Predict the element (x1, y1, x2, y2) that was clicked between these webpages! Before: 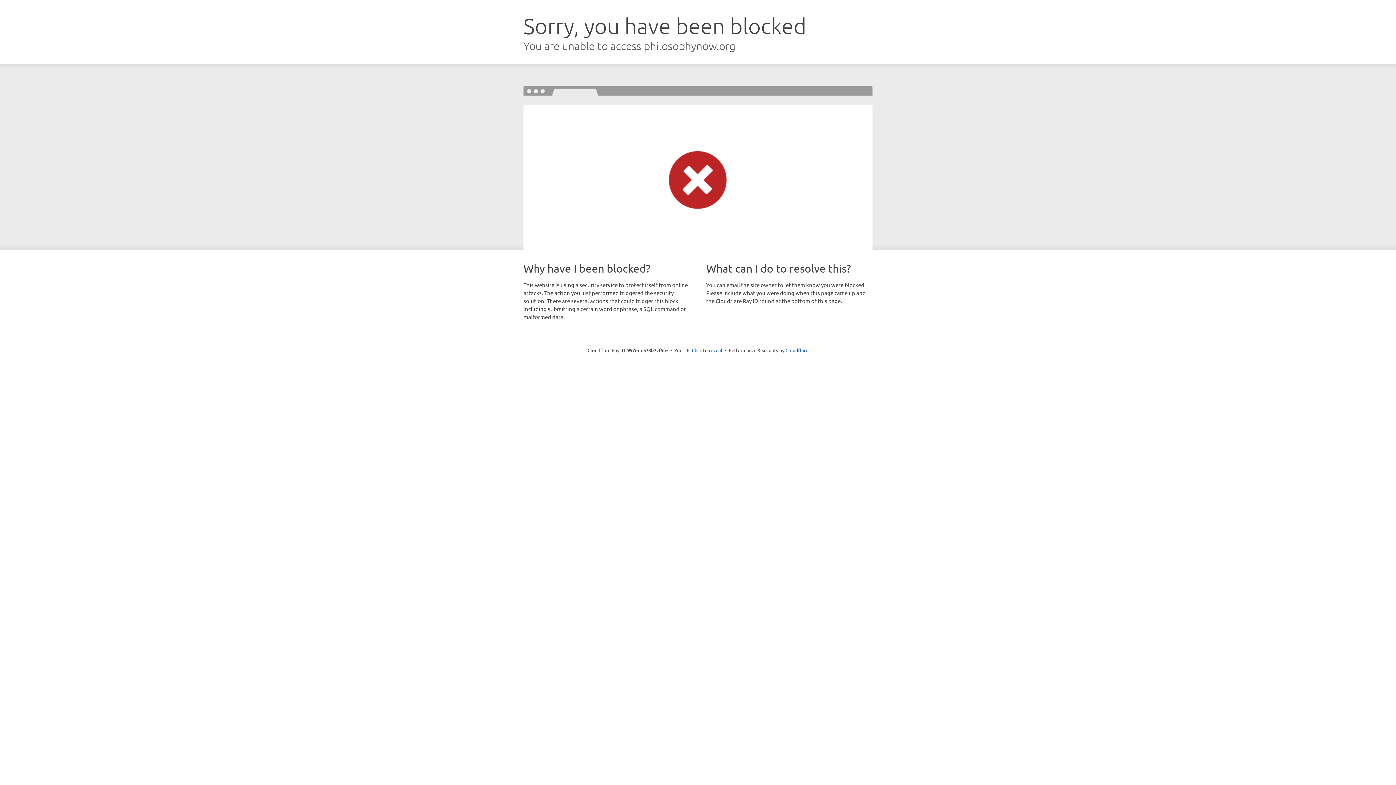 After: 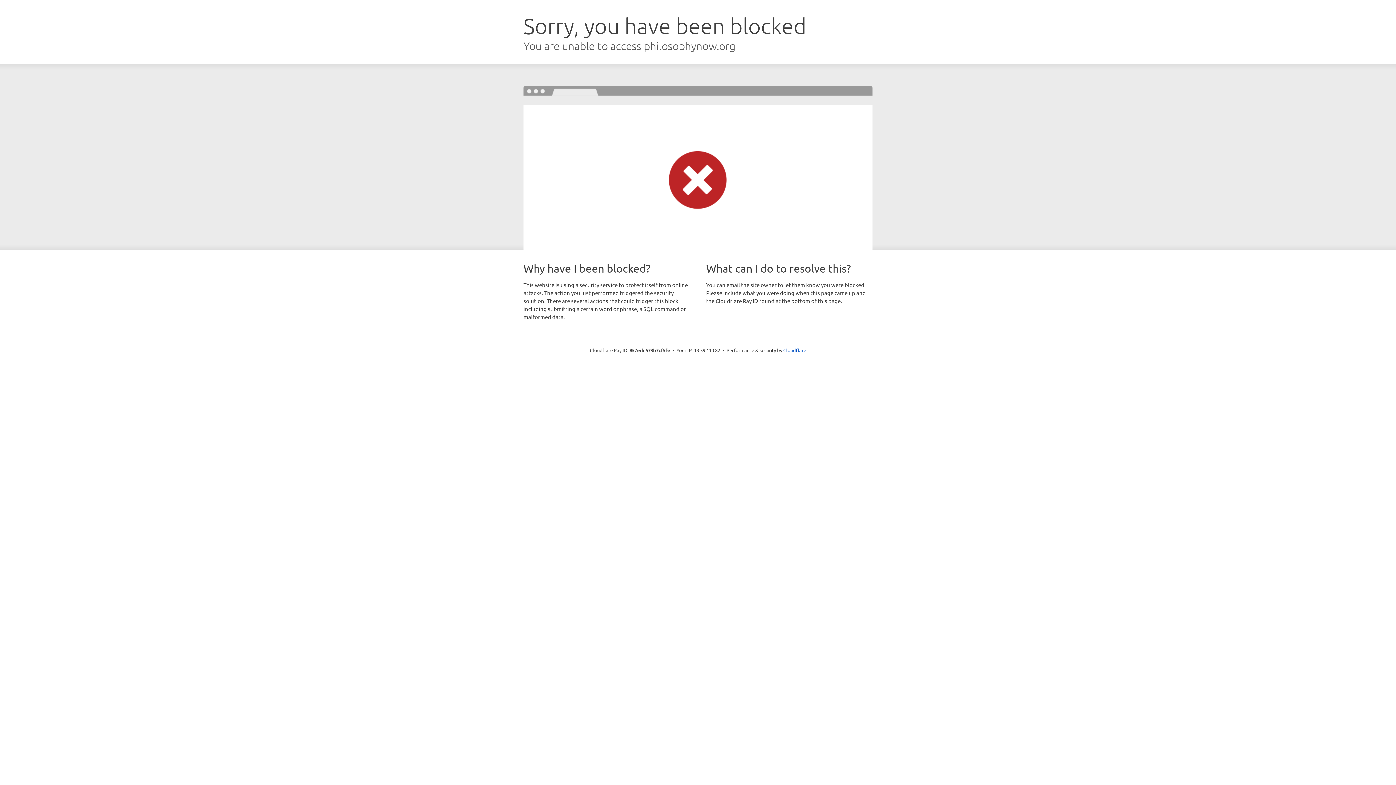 Action: bbox: (692, 346, 722, 353) label: Click to reveal